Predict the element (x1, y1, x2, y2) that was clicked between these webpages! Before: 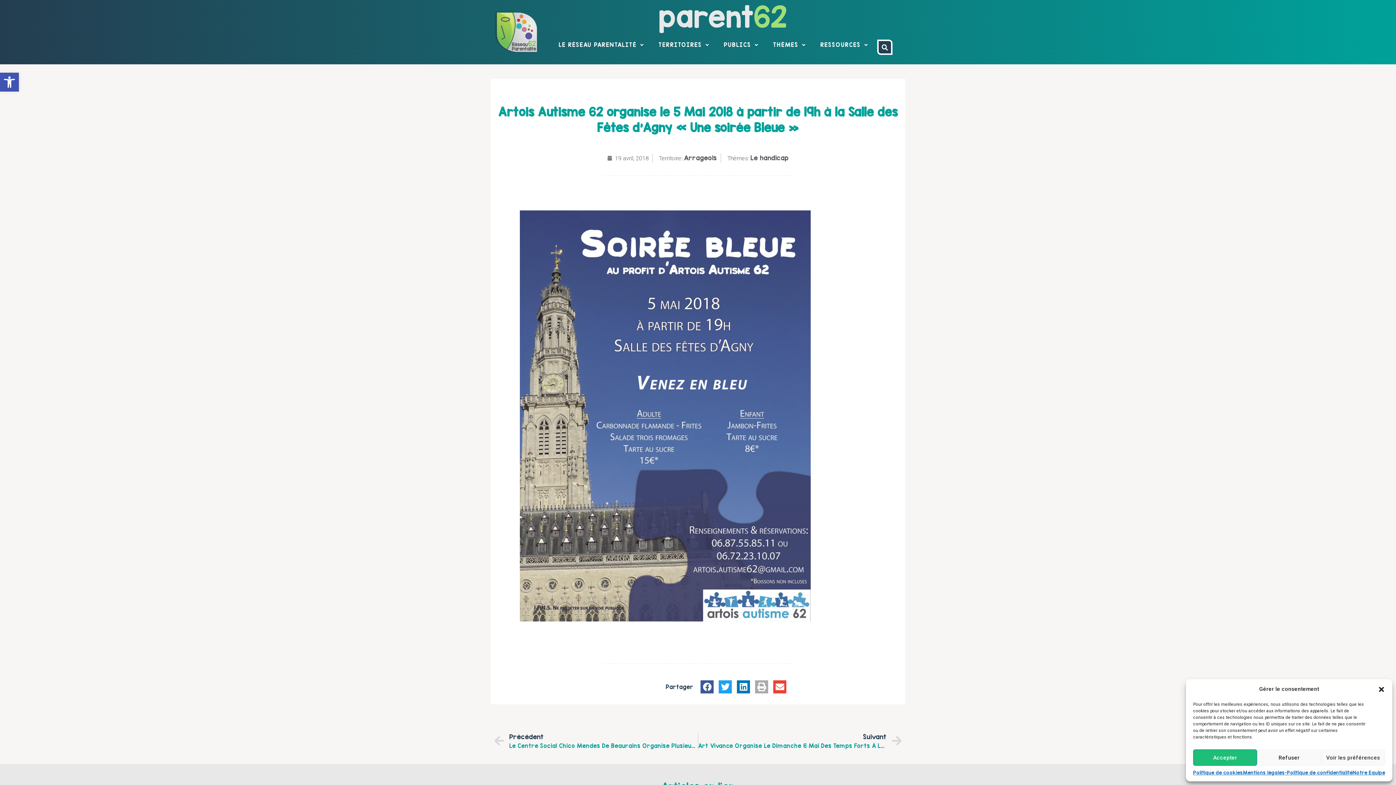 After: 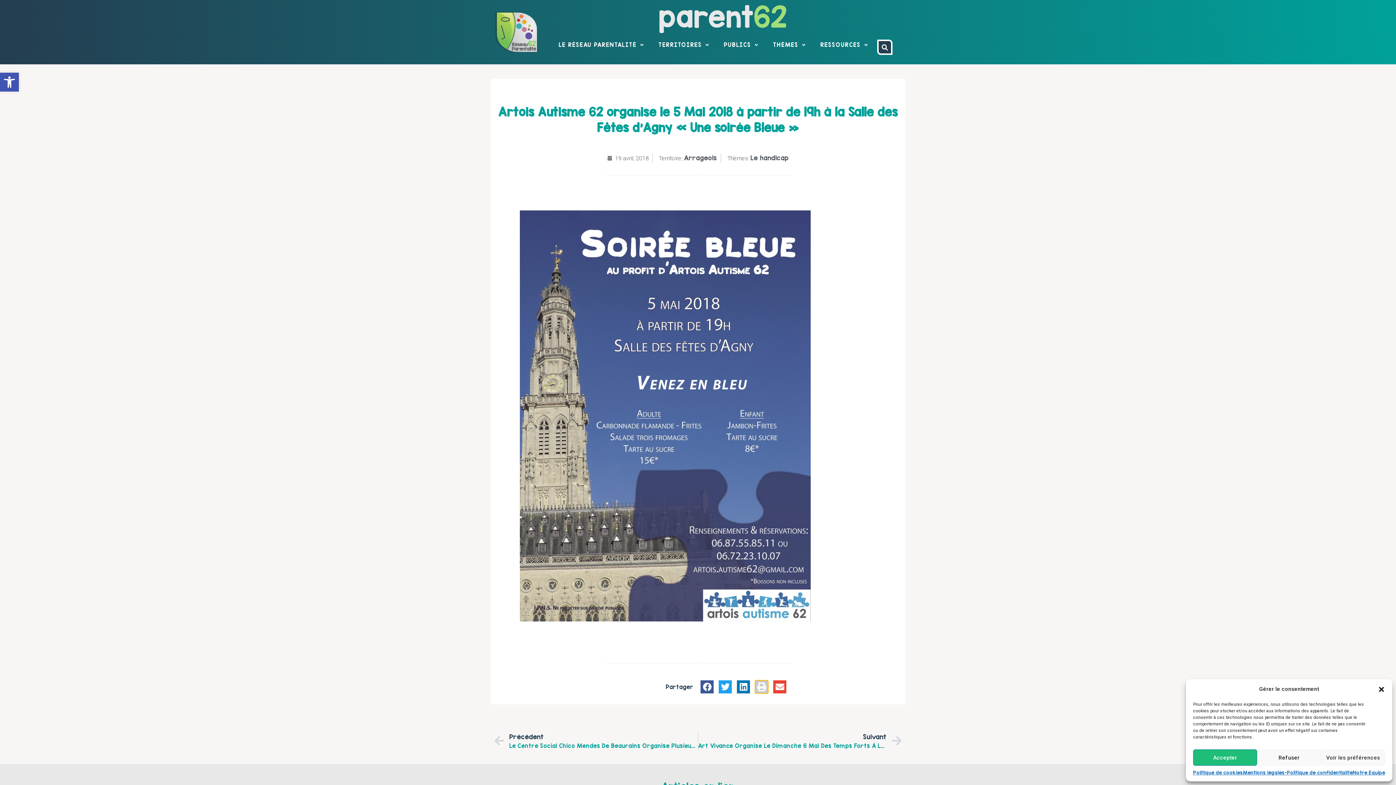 Action: bbox: (755, 680, 768, 693) label: Partager sur print